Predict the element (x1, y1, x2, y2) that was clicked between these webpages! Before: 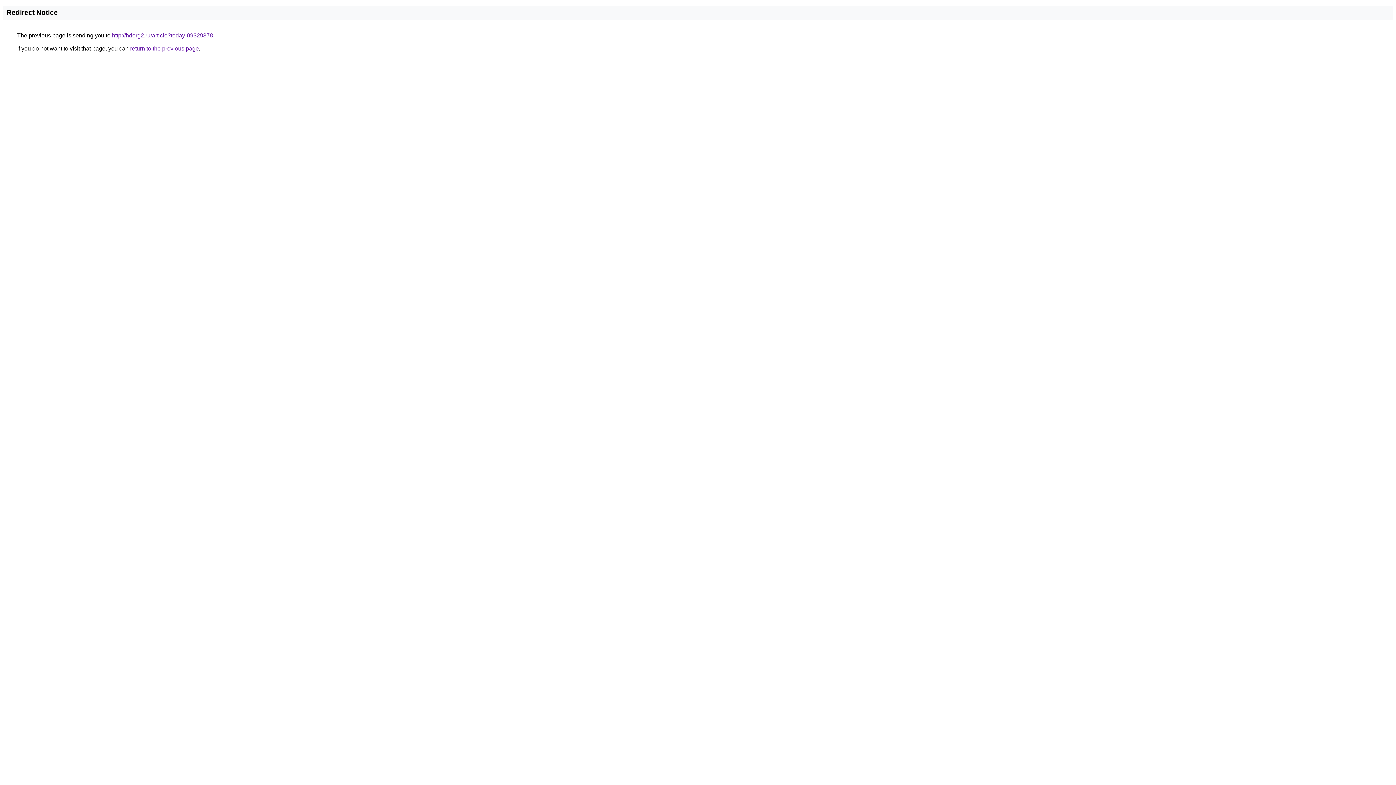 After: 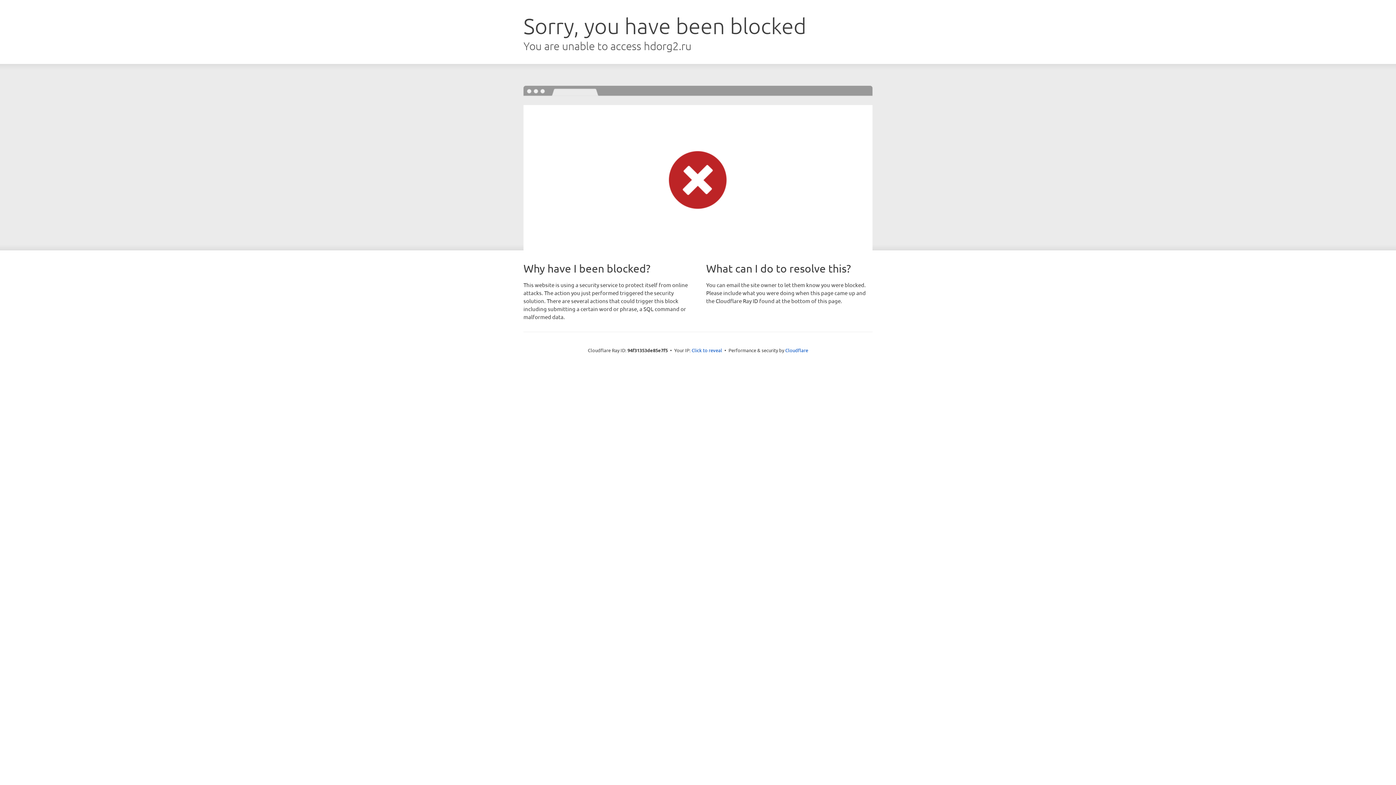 Action: label: http://hdorg2.ru/article?today-09329378 bbox: (112, 32, 213, 38)